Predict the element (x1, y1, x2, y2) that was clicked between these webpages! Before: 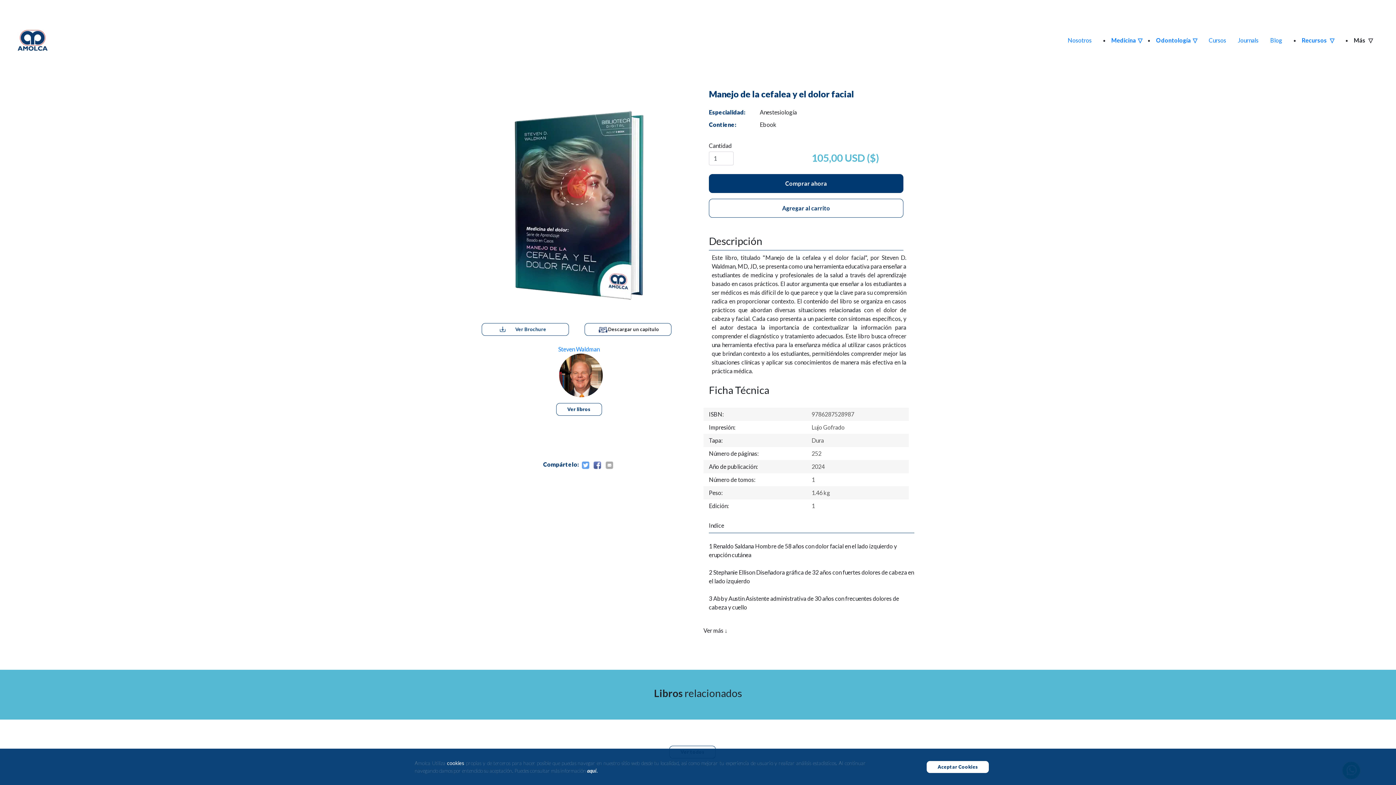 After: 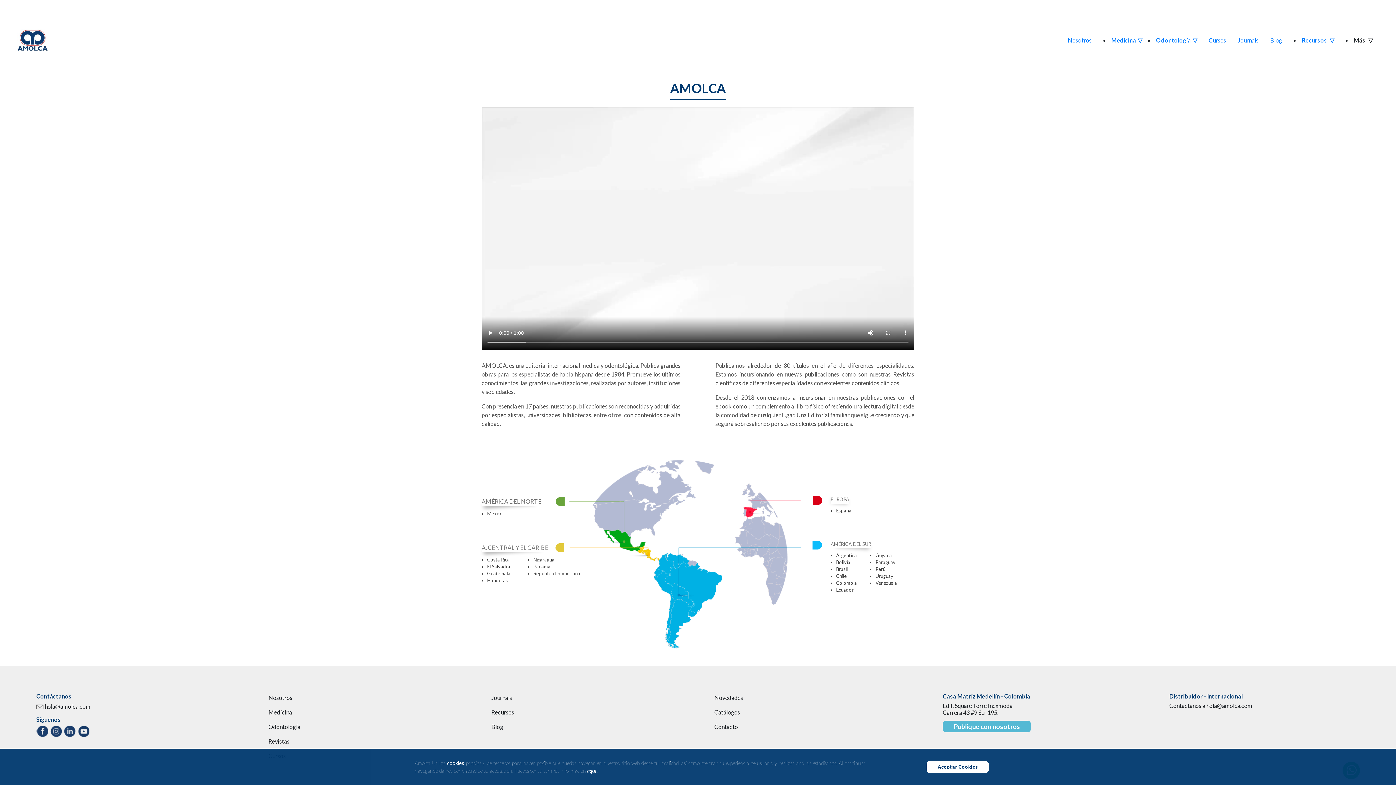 Action: bbox: (1062, 35, 1097, 44) label: Nosotros